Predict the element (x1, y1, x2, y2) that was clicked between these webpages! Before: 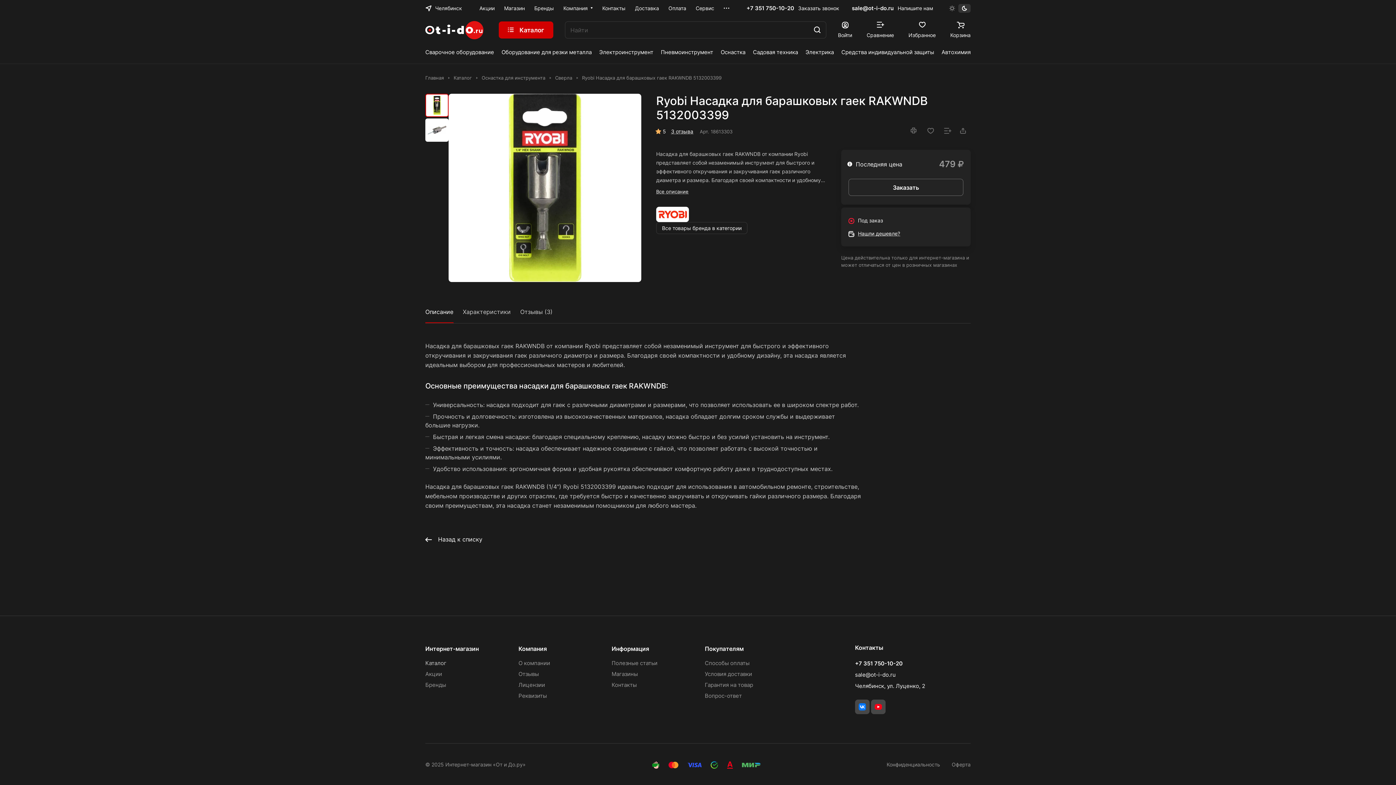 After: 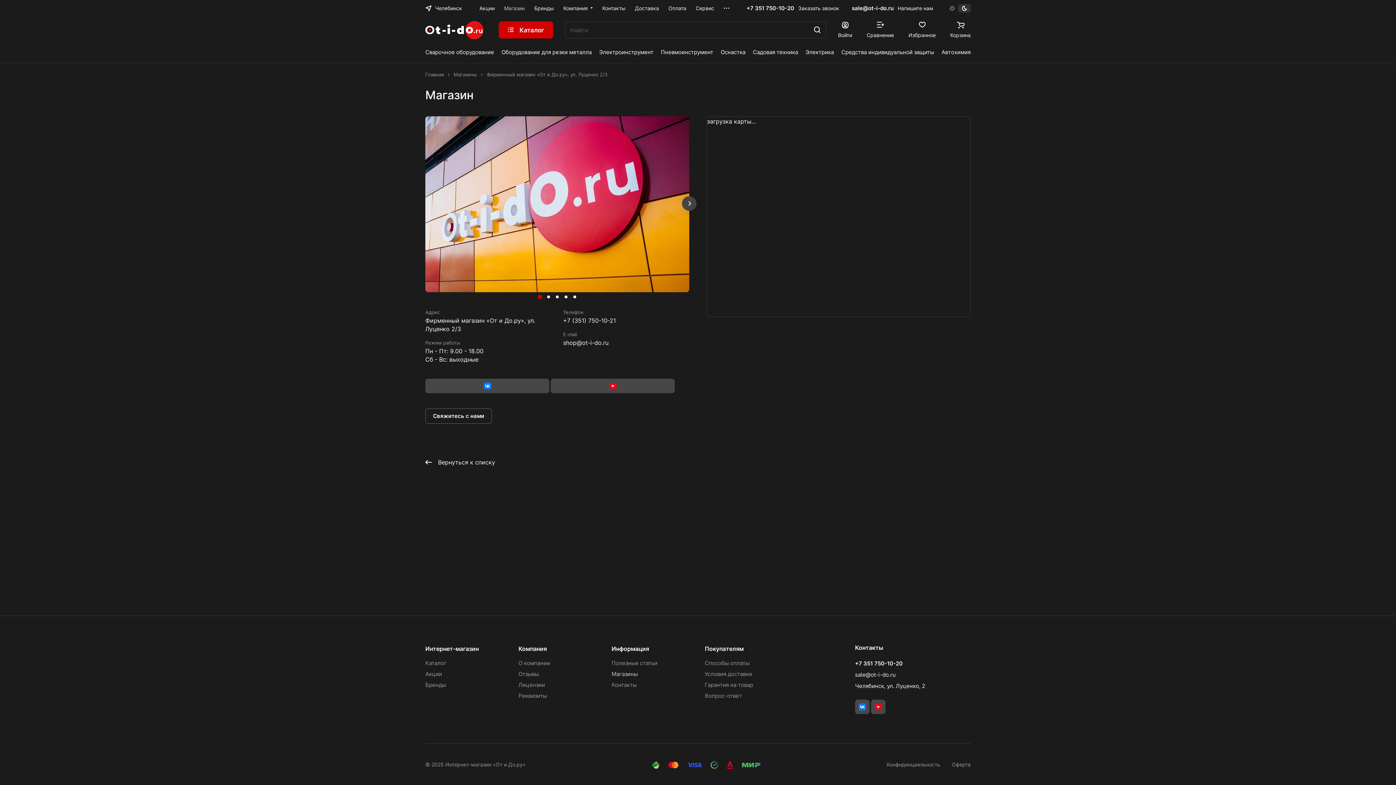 Action: bbox: (499, 0, 529, 17) label: Магазин